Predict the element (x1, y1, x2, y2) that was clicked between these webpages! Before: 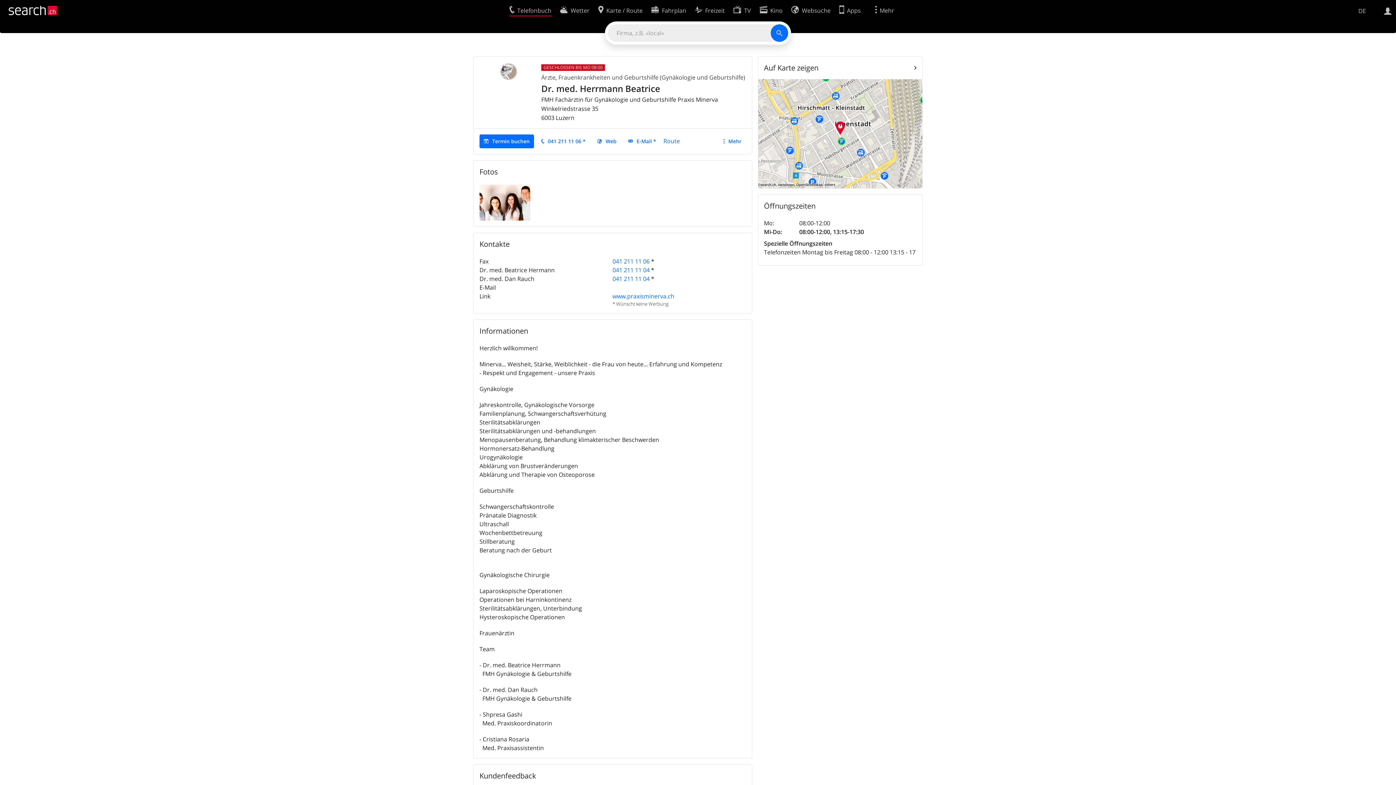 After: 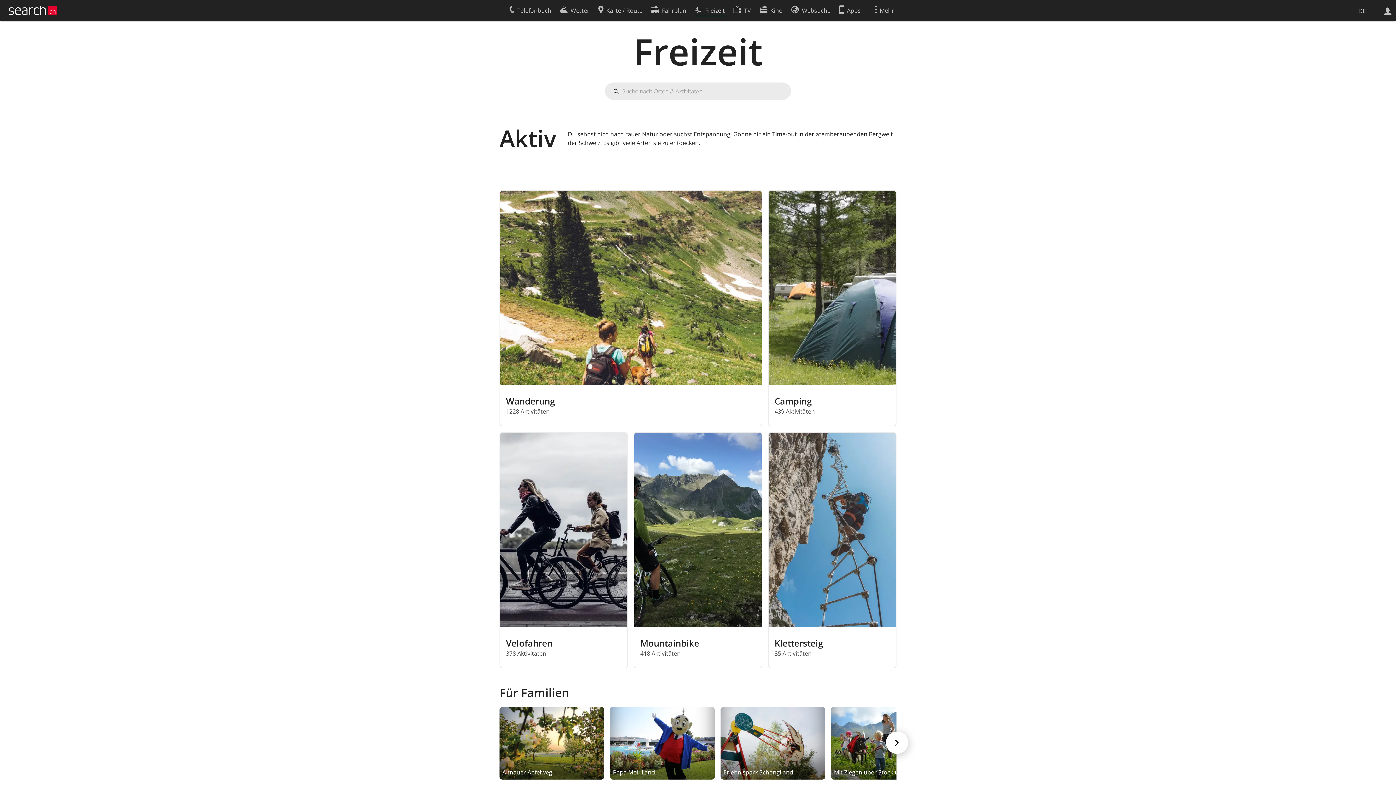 Action: label: Freizeit bbox: (695, 2, 724, 16)